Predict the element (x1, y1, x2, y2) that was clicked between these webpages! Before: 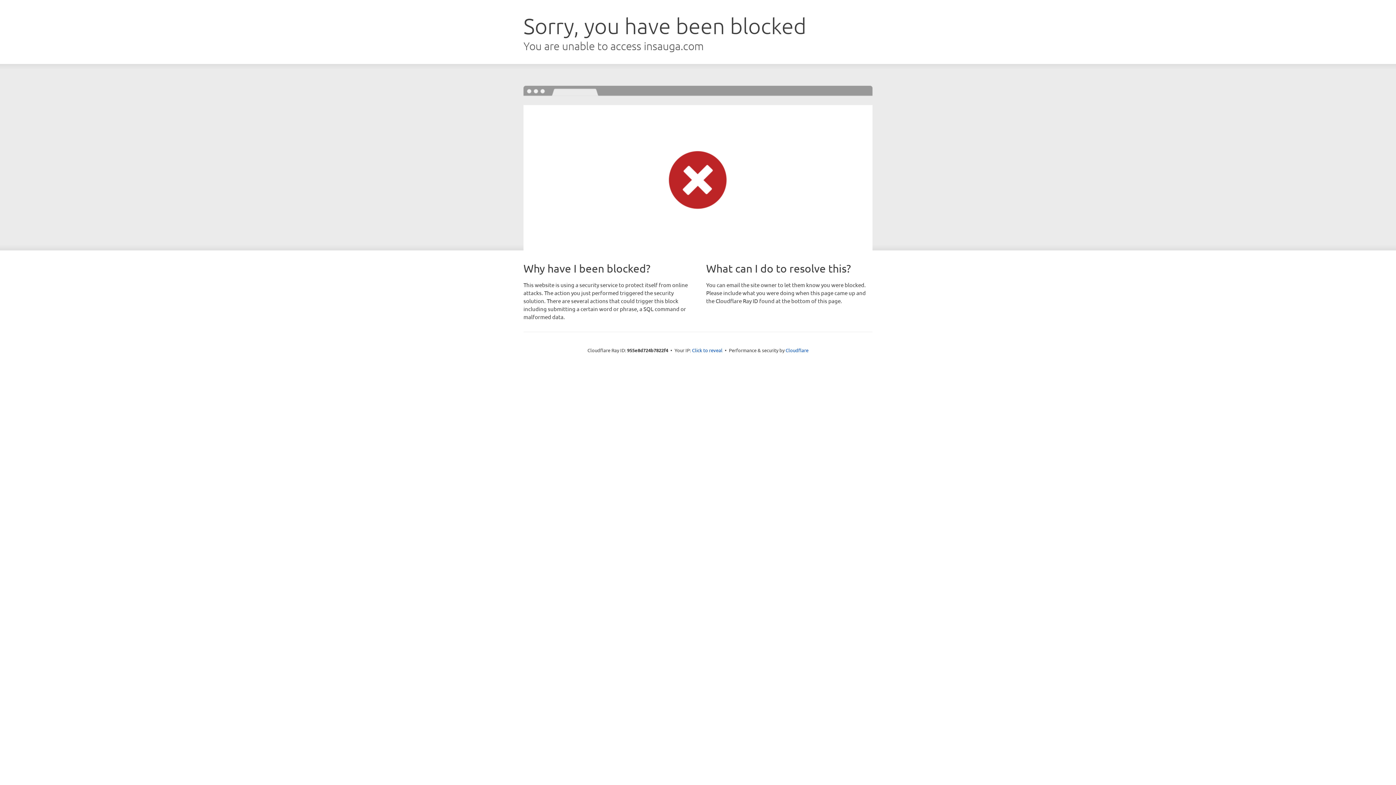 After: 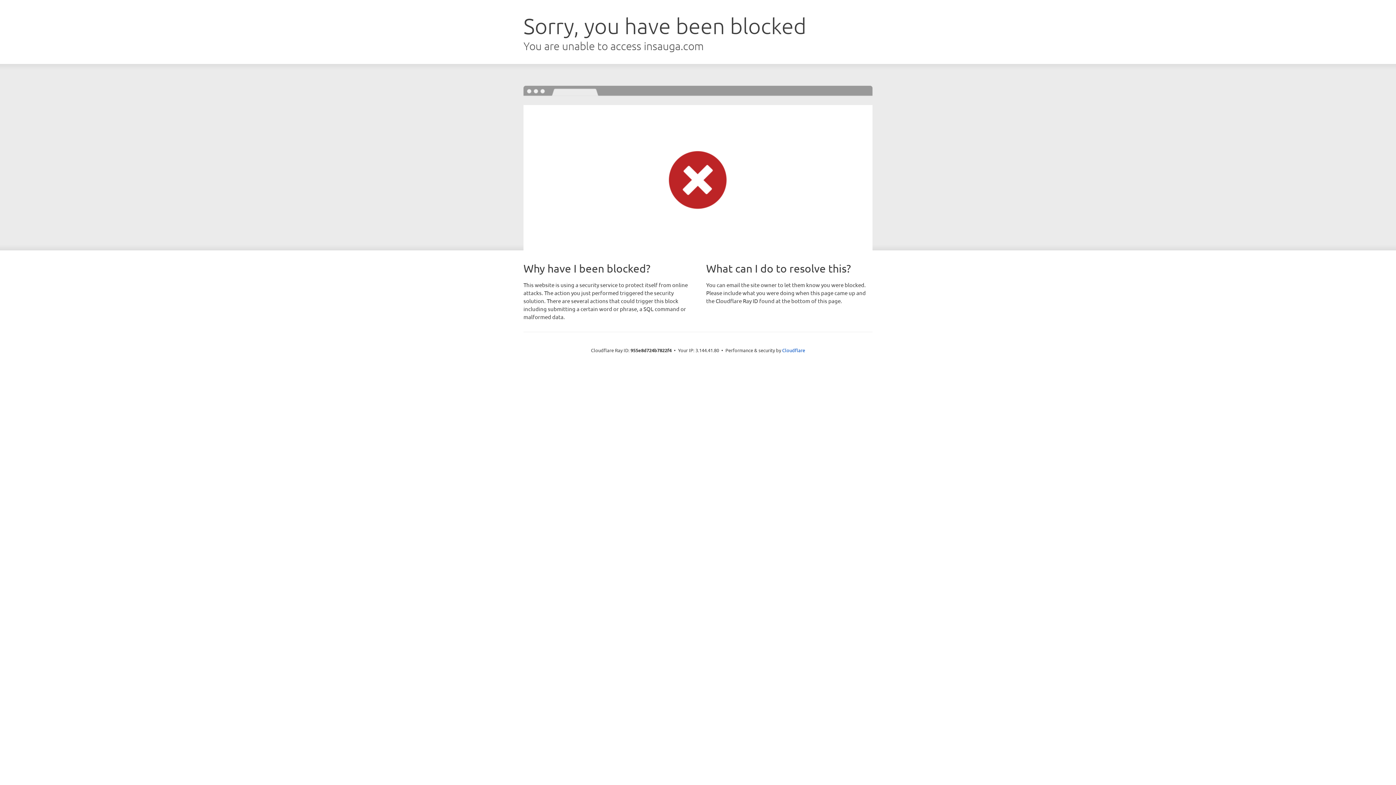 Action: label: Click to reveal bbox: (692, 346, 722, 353)